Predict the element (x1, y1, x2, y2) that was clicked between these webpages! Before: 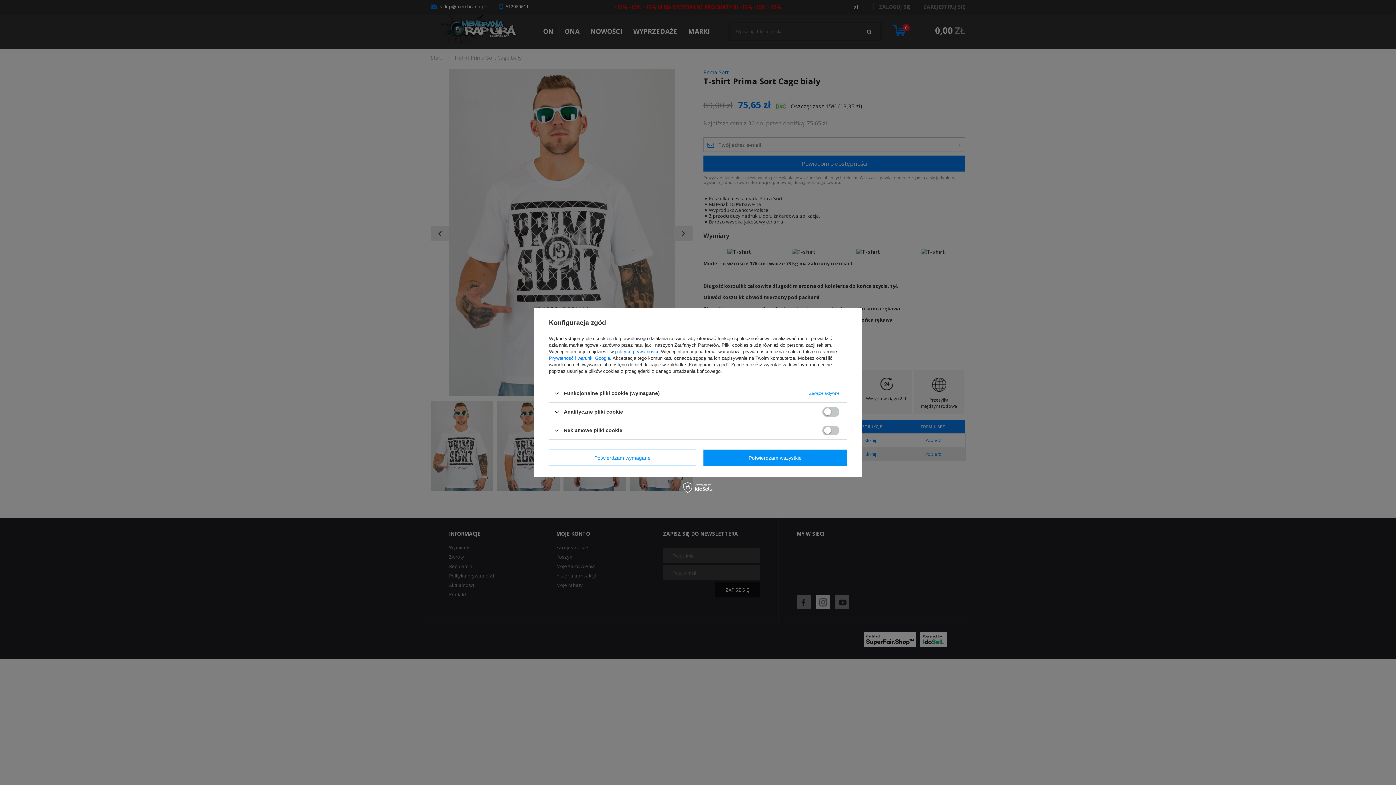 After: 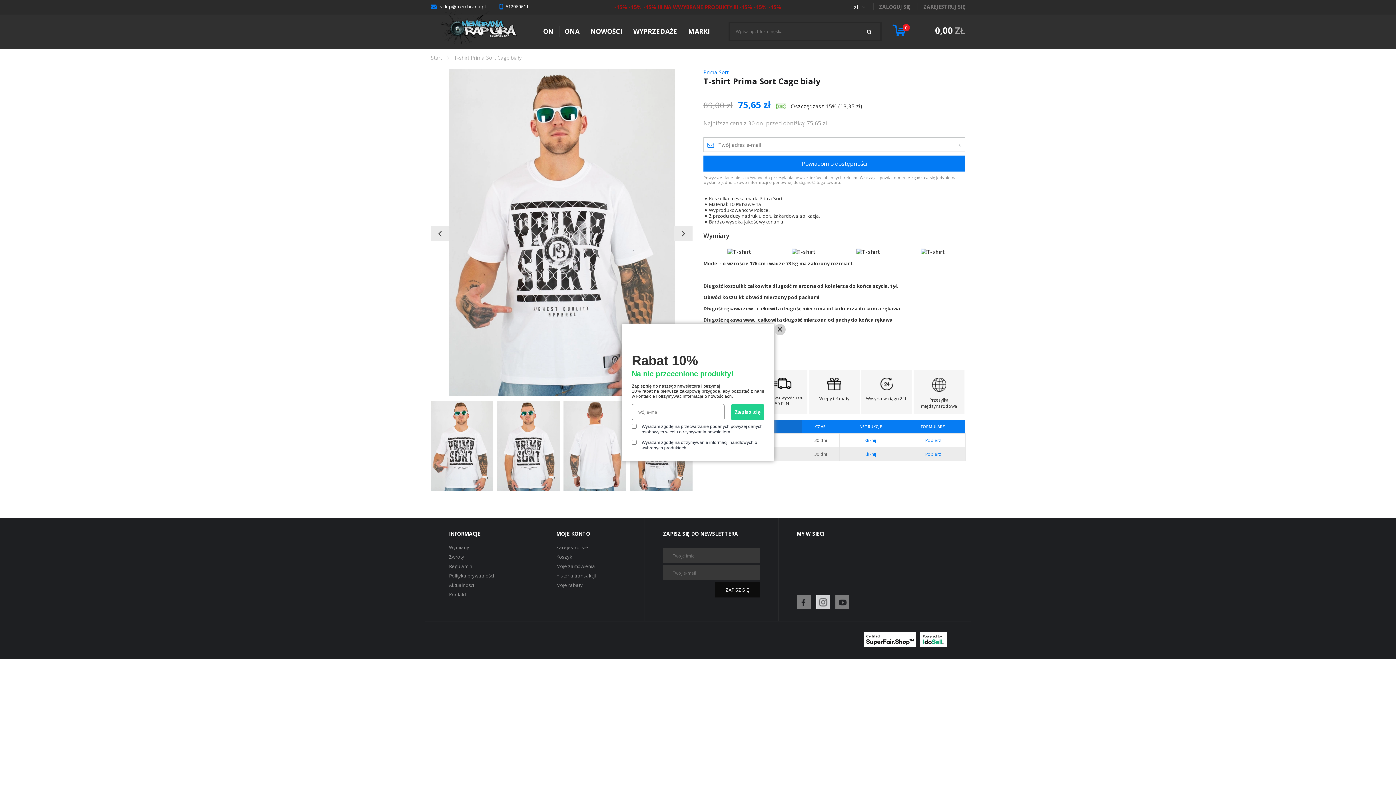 Action: bbox: (549, 449, 696, 466) label: Potwierdzam wymagane